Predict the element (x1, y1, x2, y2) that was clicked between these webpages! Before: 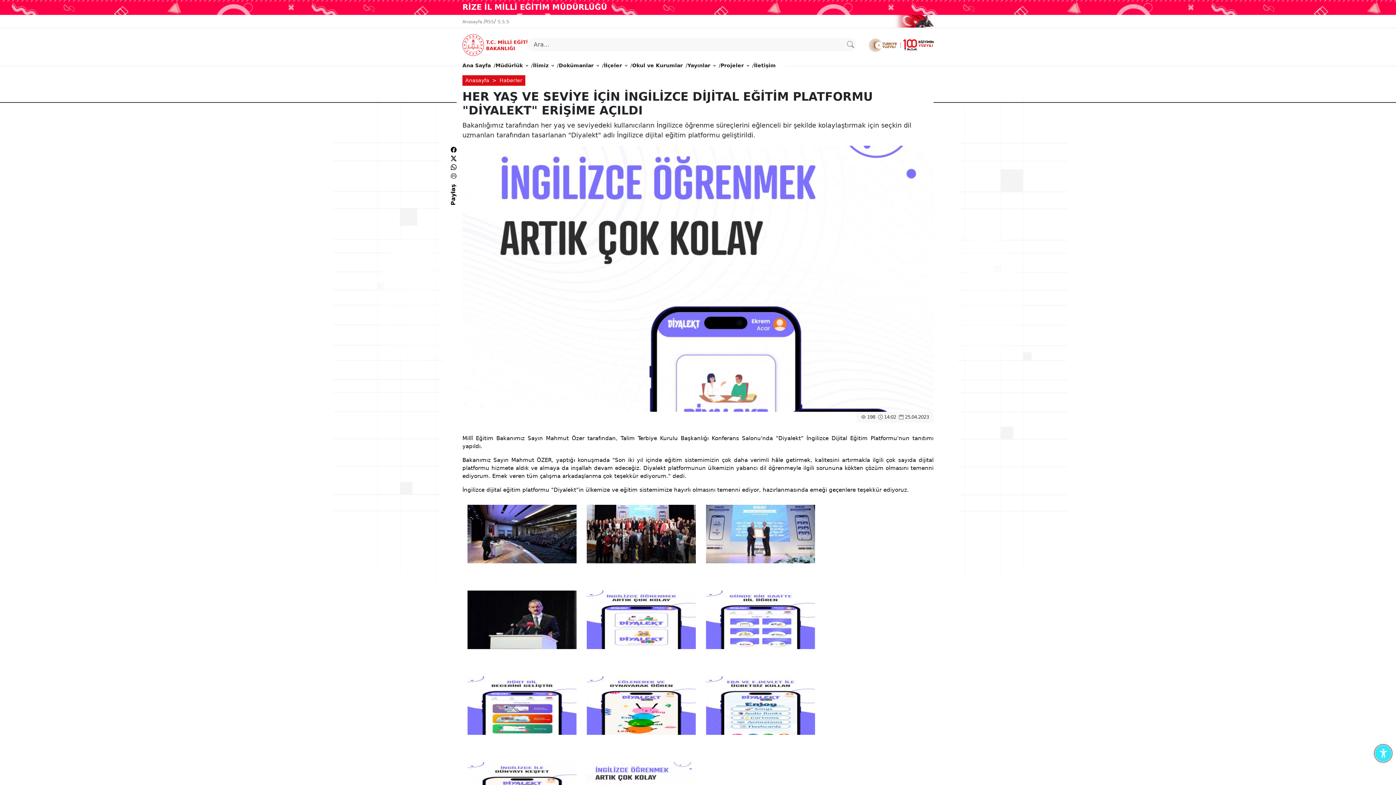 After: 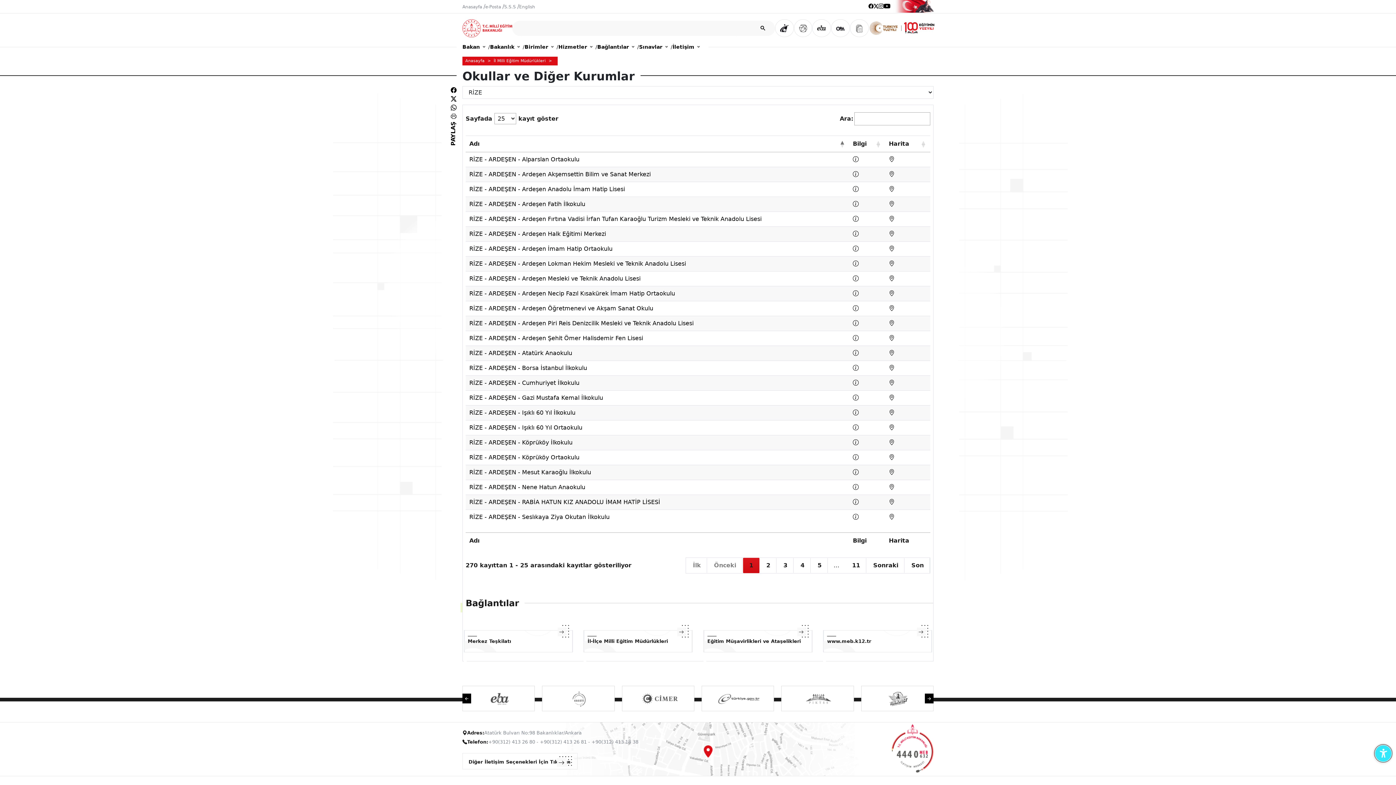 Action: bbox: (632, 58, 682, 72) label: Okul ve Kurumlar